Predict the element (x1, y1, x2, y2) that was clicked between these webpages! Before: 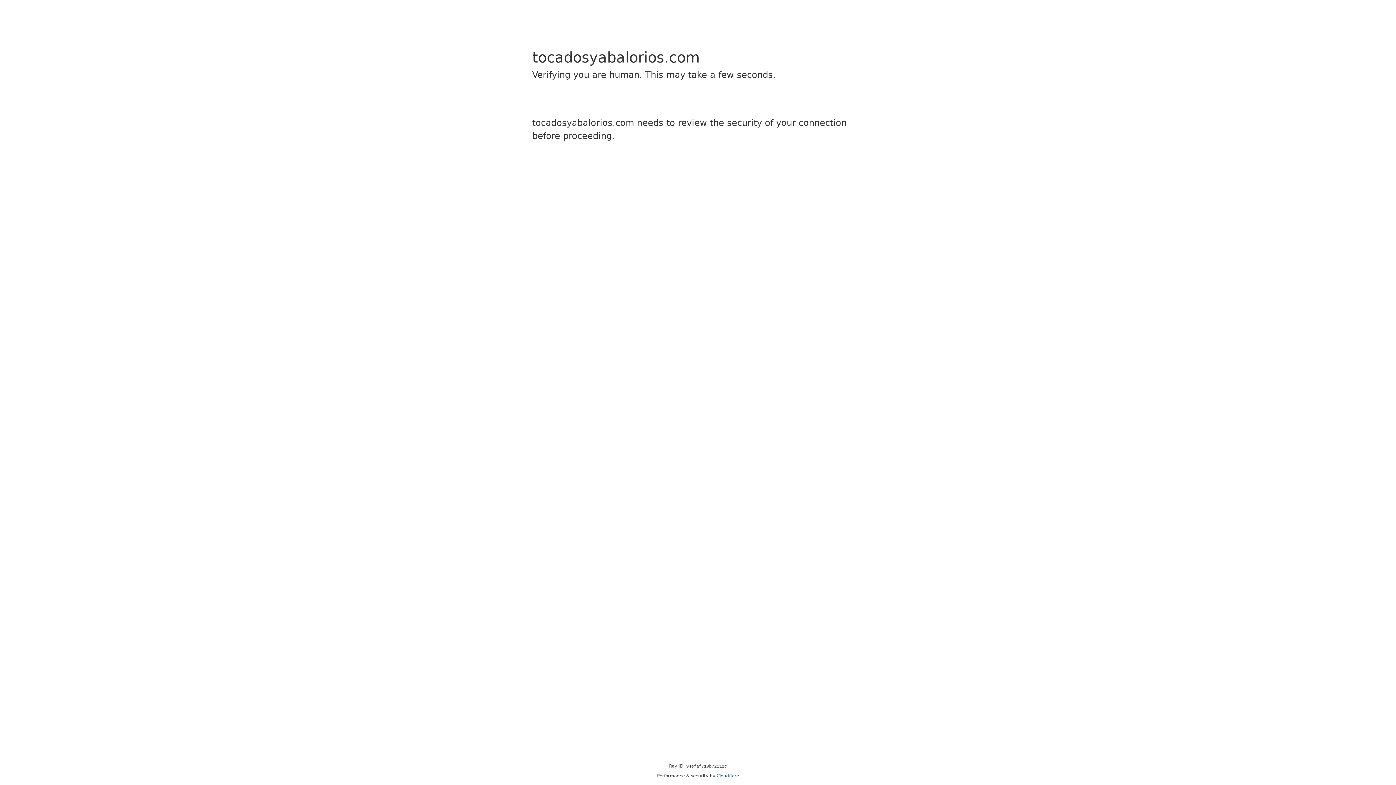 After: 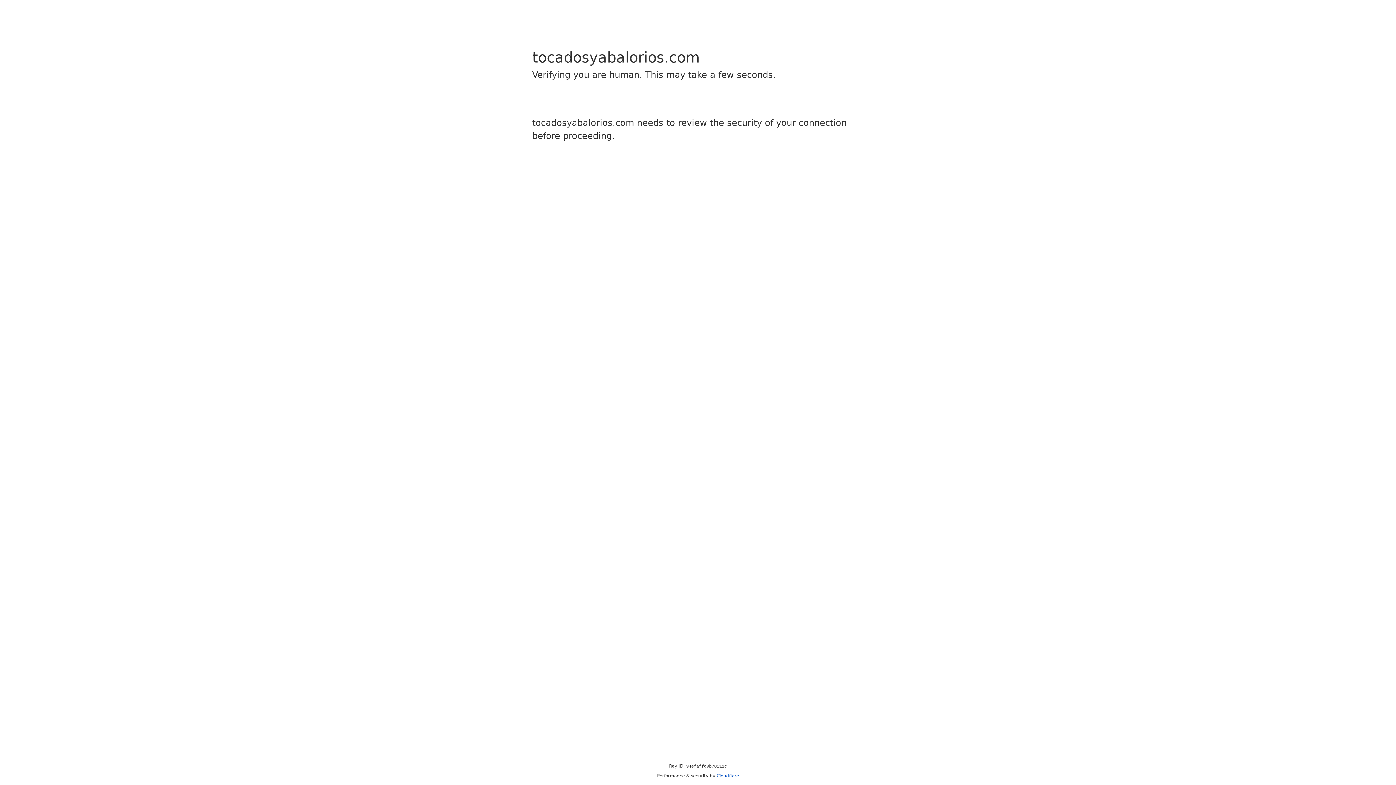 Action: bbox: (716, 773, 739, 778) label: Cloudflare